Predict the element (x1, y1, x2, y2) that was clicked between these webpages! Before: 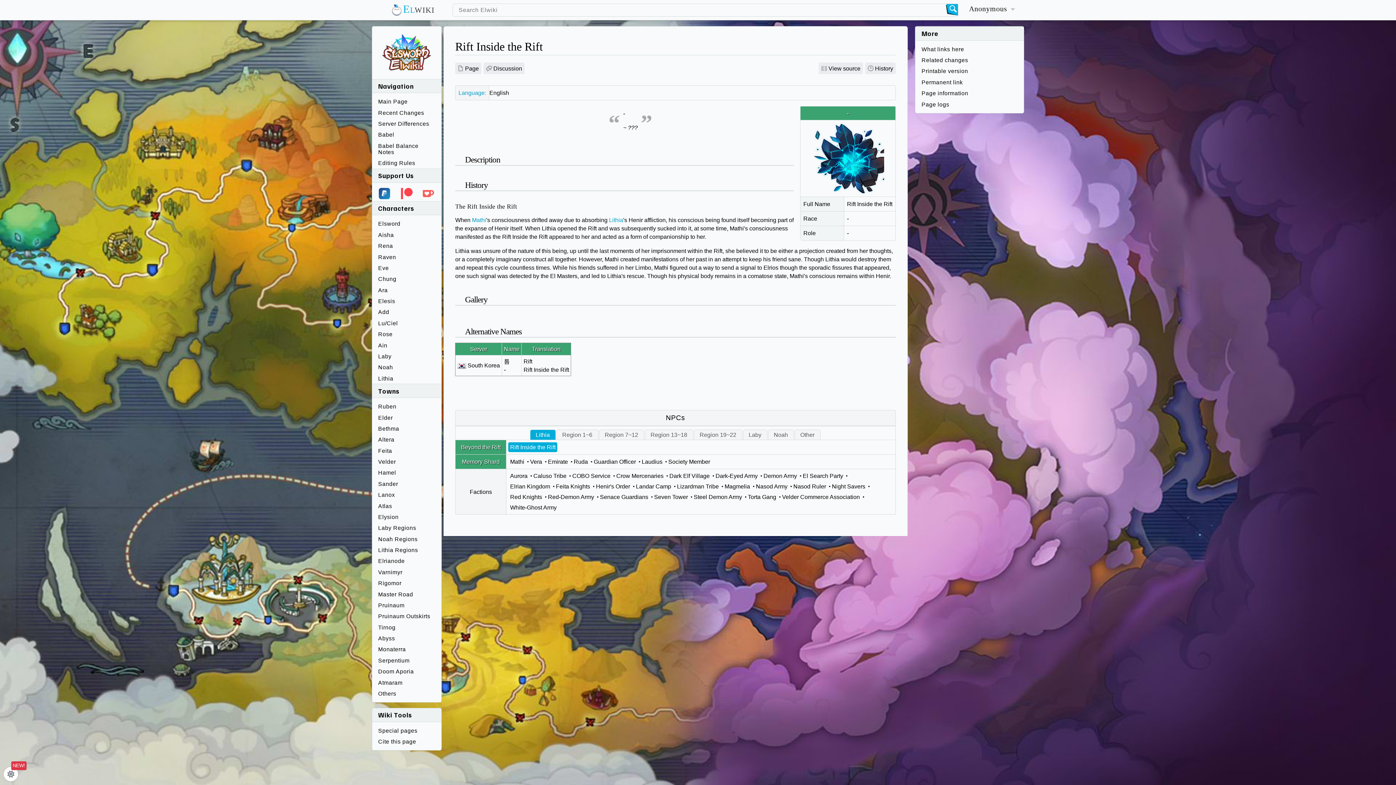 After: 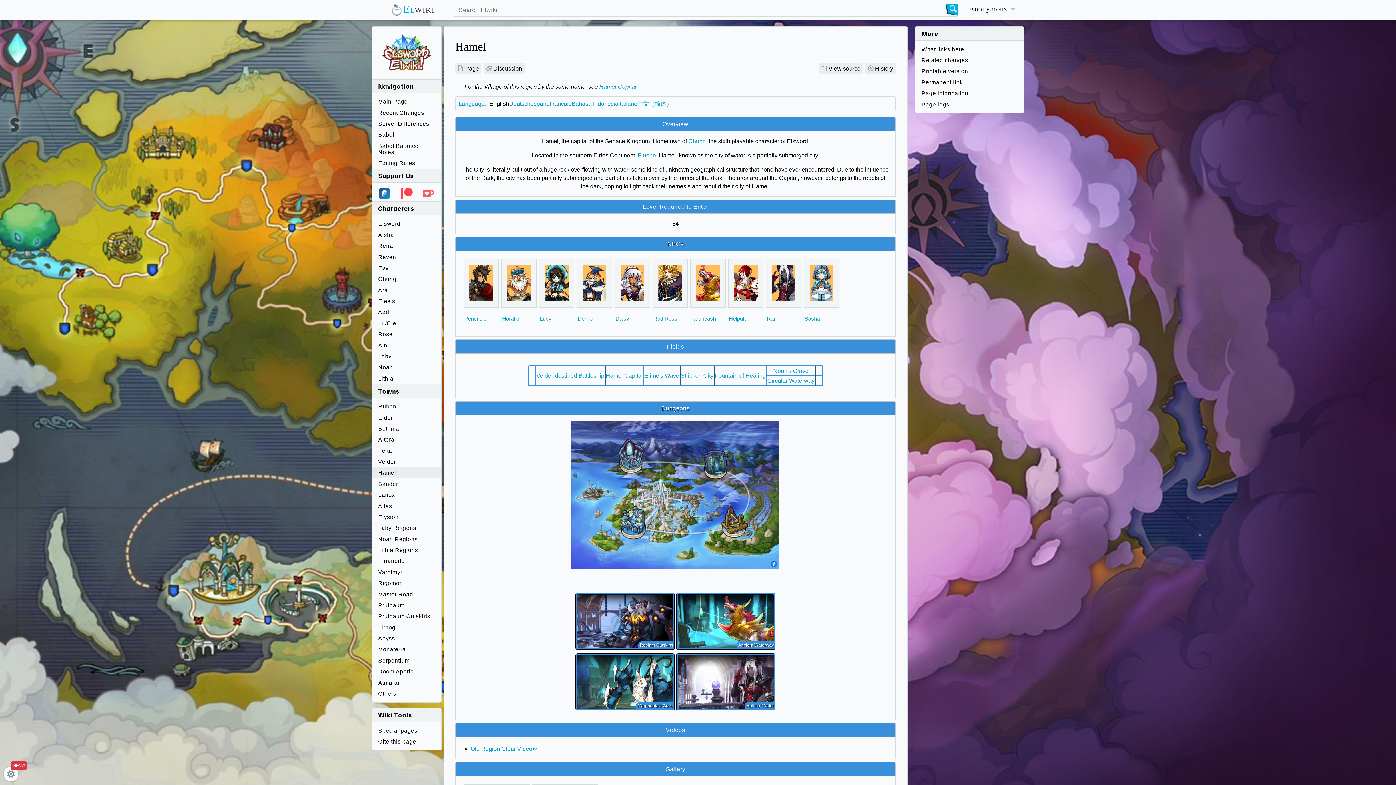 Action: bbox: (372, 467, 441, 478) label: Hamel